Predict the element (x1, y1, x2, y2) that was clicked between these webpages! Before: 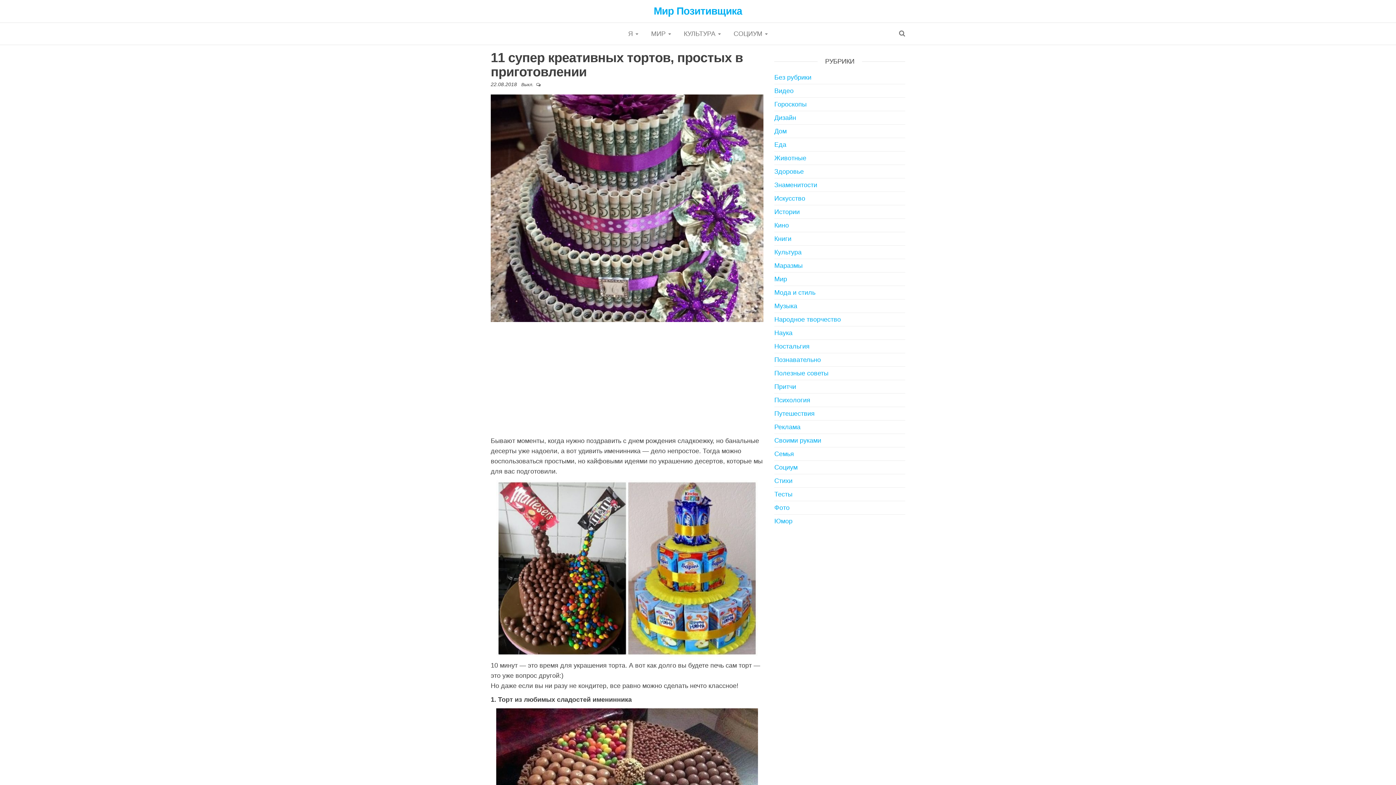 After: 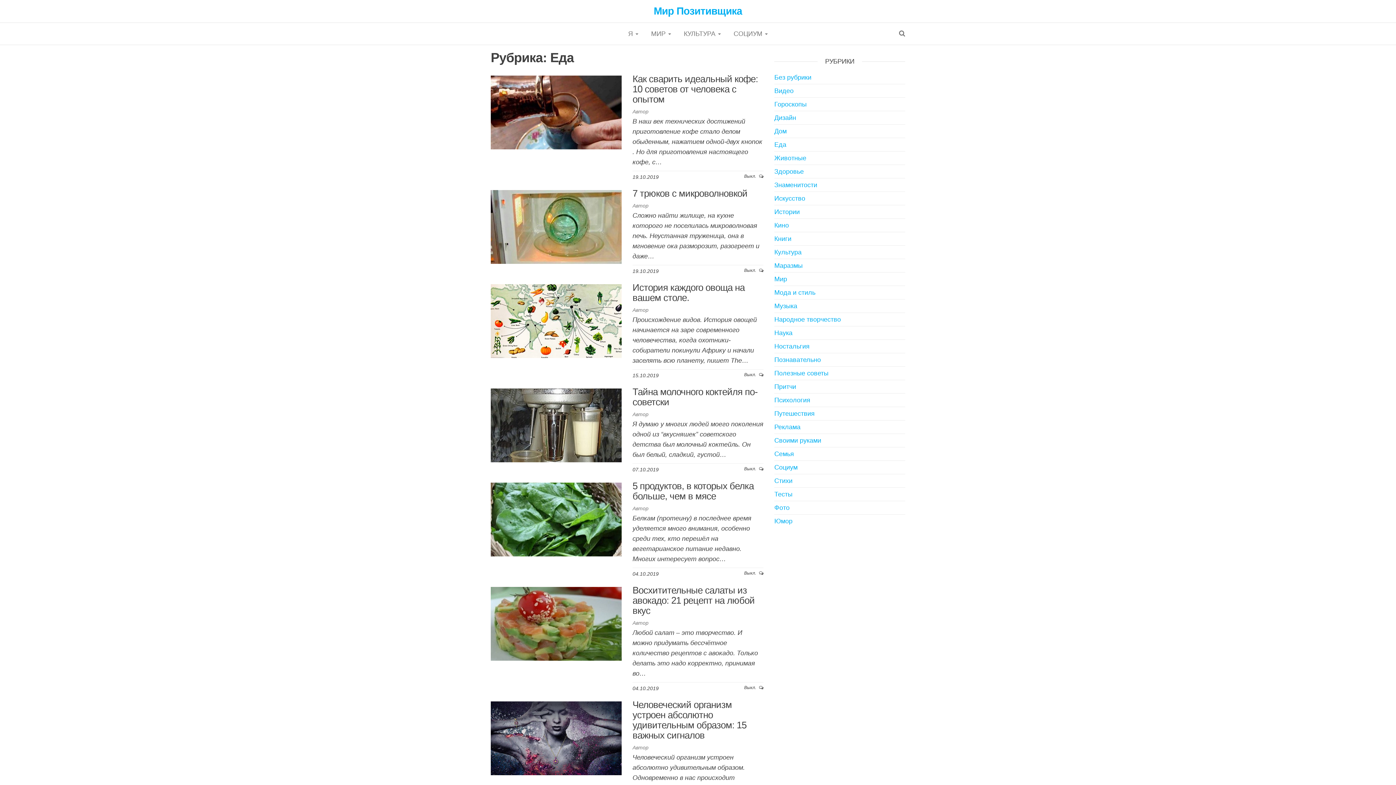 Action: label: Еда bbox: (774, 141, 786, 148)